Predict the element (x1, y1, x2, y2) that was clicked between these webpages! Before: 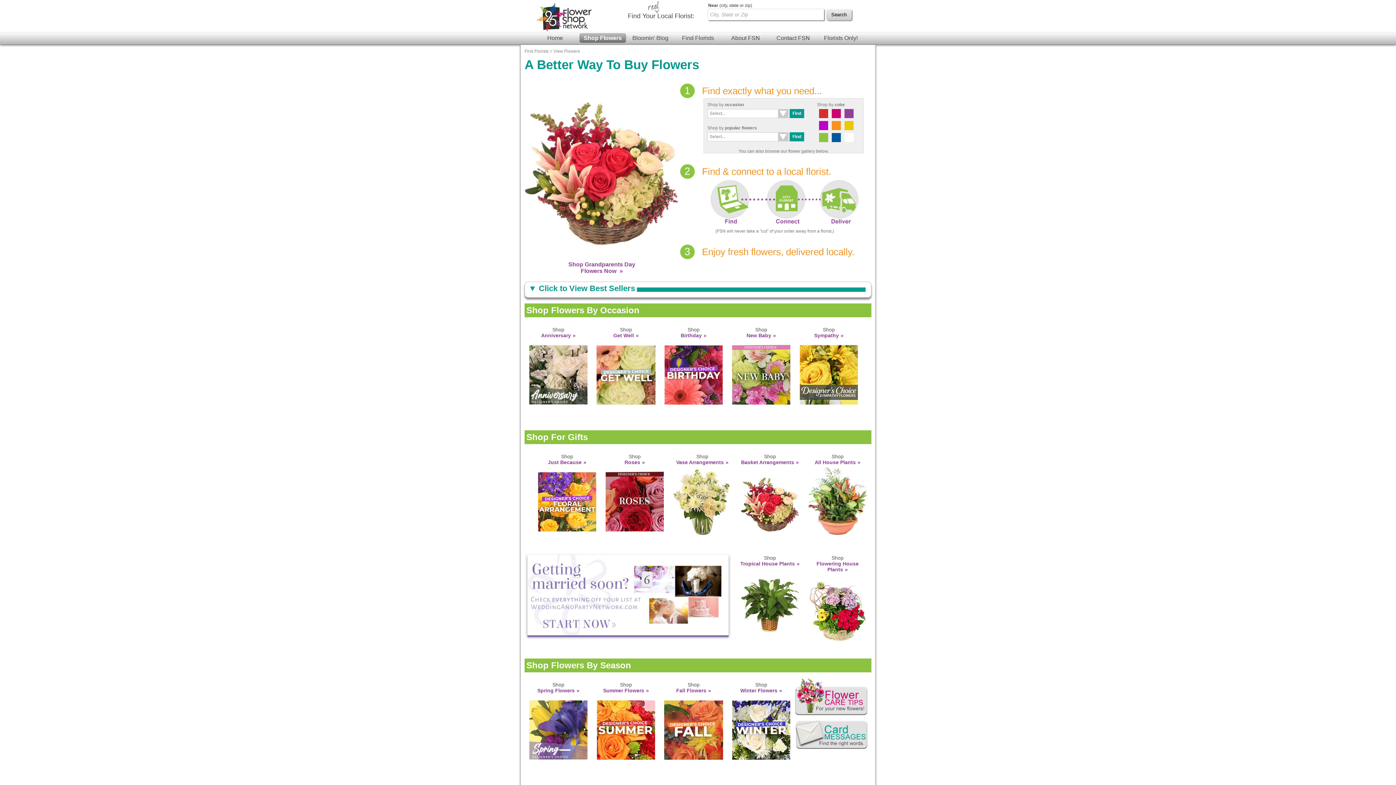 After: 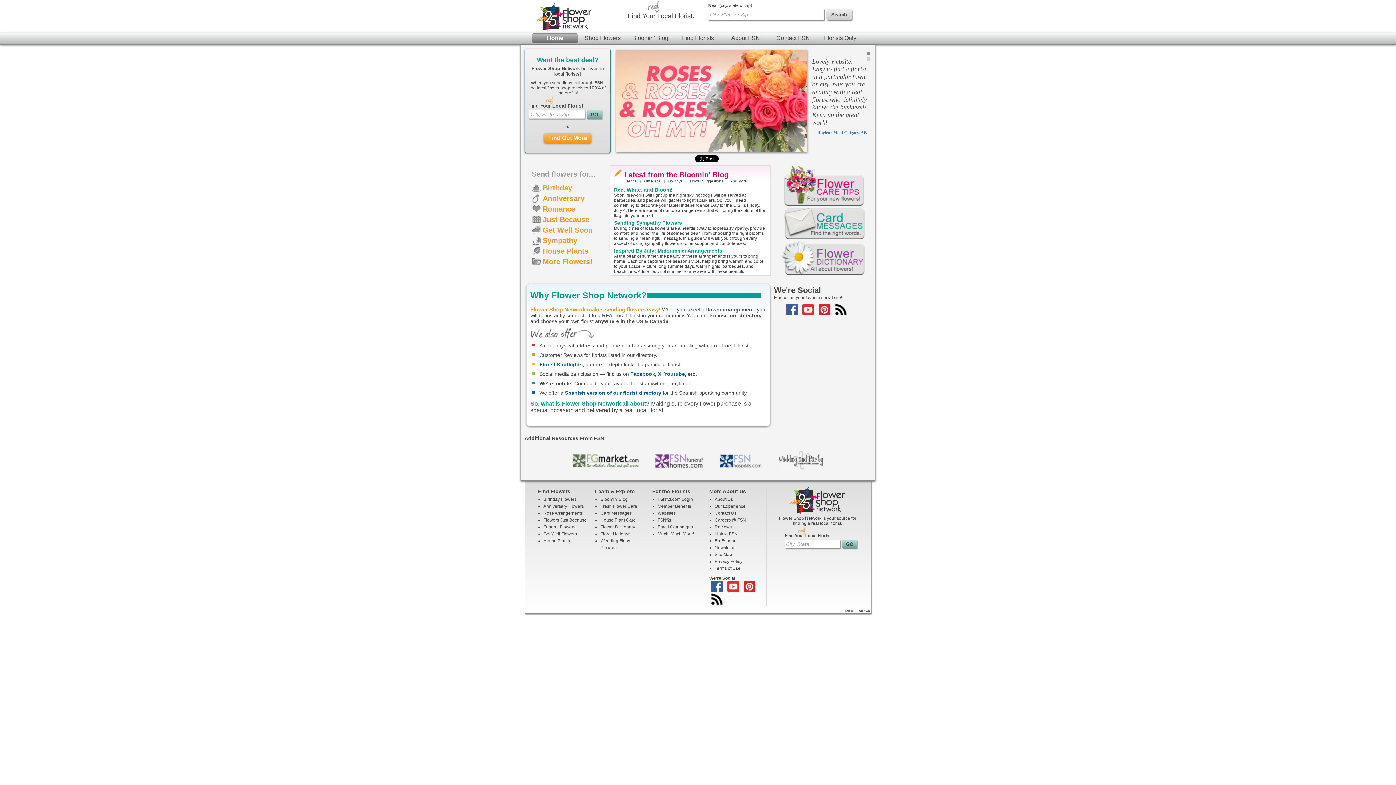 Action: bbox: (532, 33, 578, 42) label: Home